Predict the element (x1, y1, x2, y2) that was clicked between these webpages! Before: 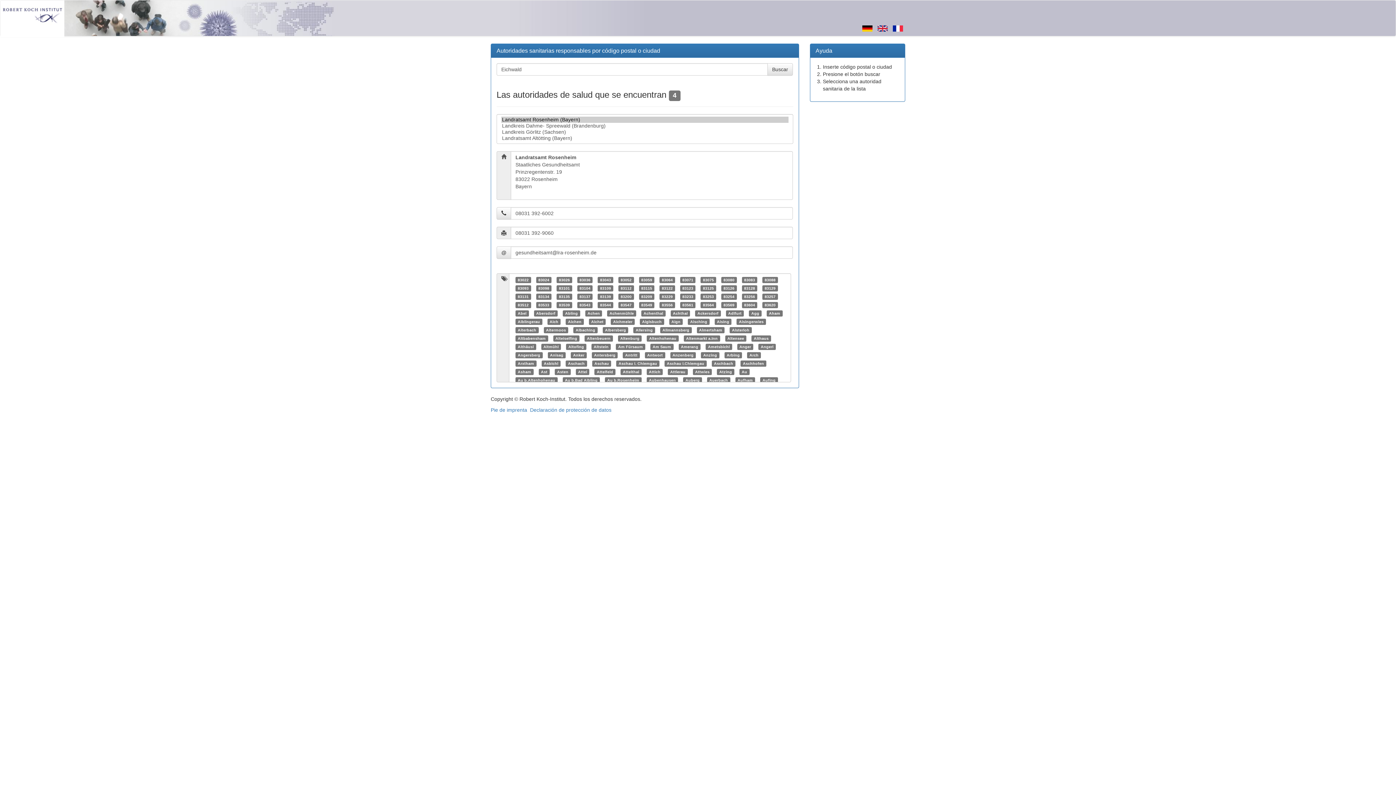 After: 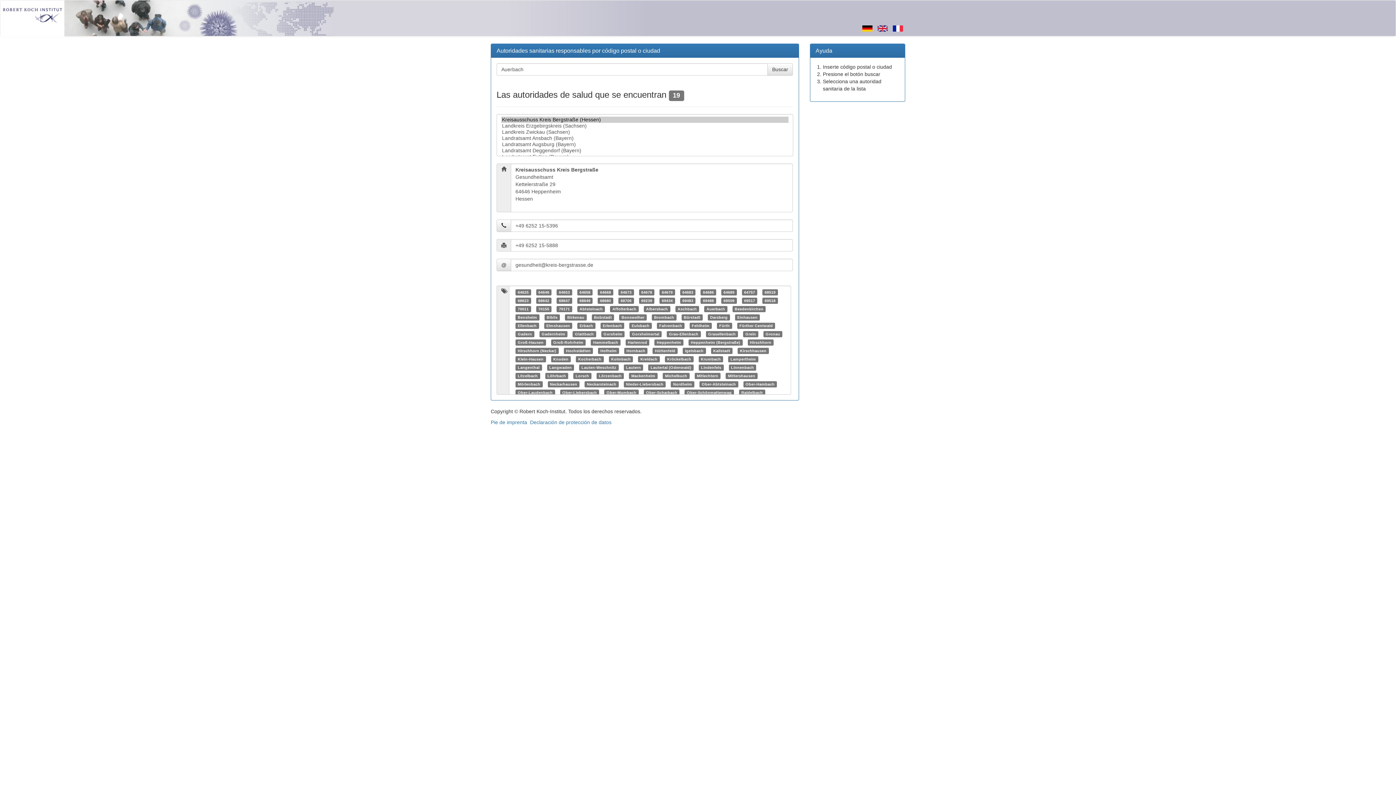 Action: label: Auerbach bbox: (709, 378, 728, 382)